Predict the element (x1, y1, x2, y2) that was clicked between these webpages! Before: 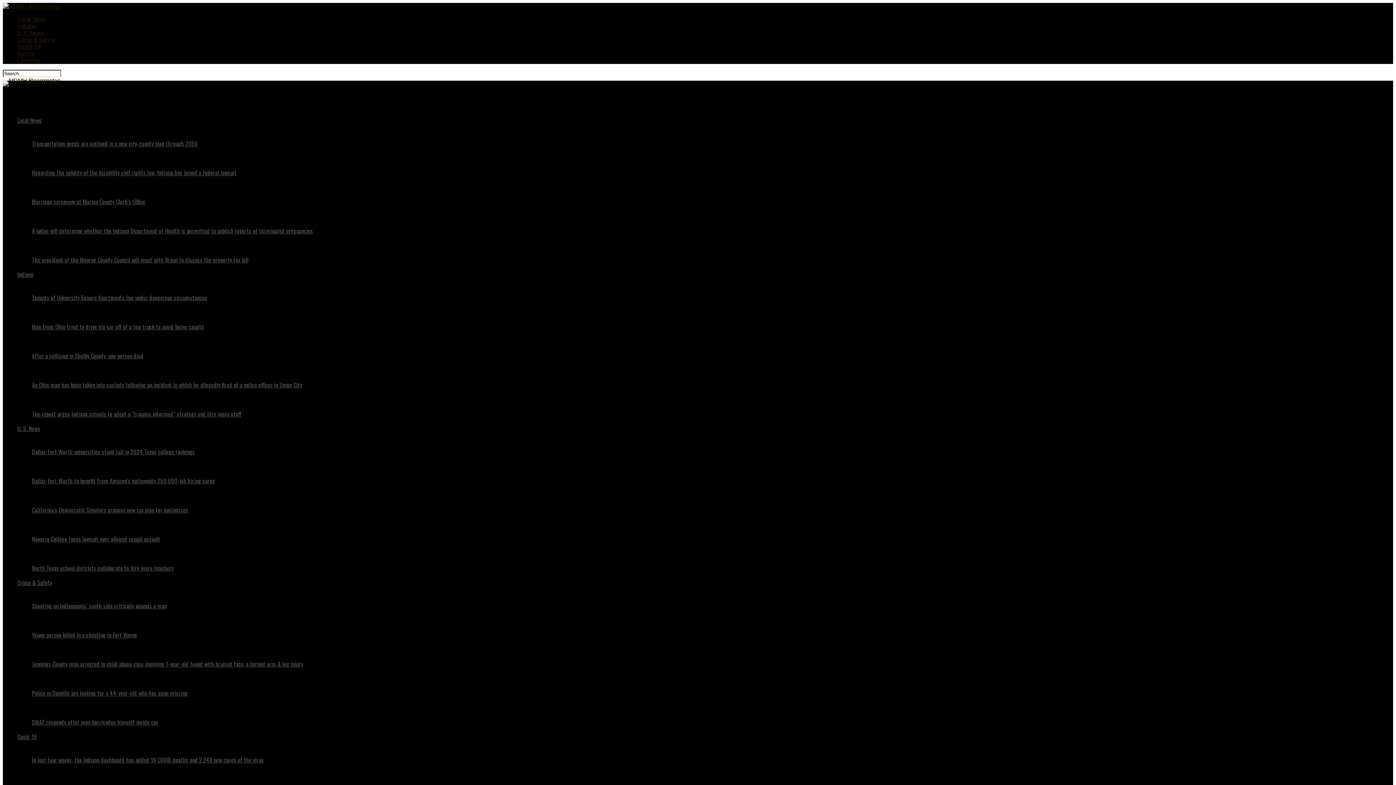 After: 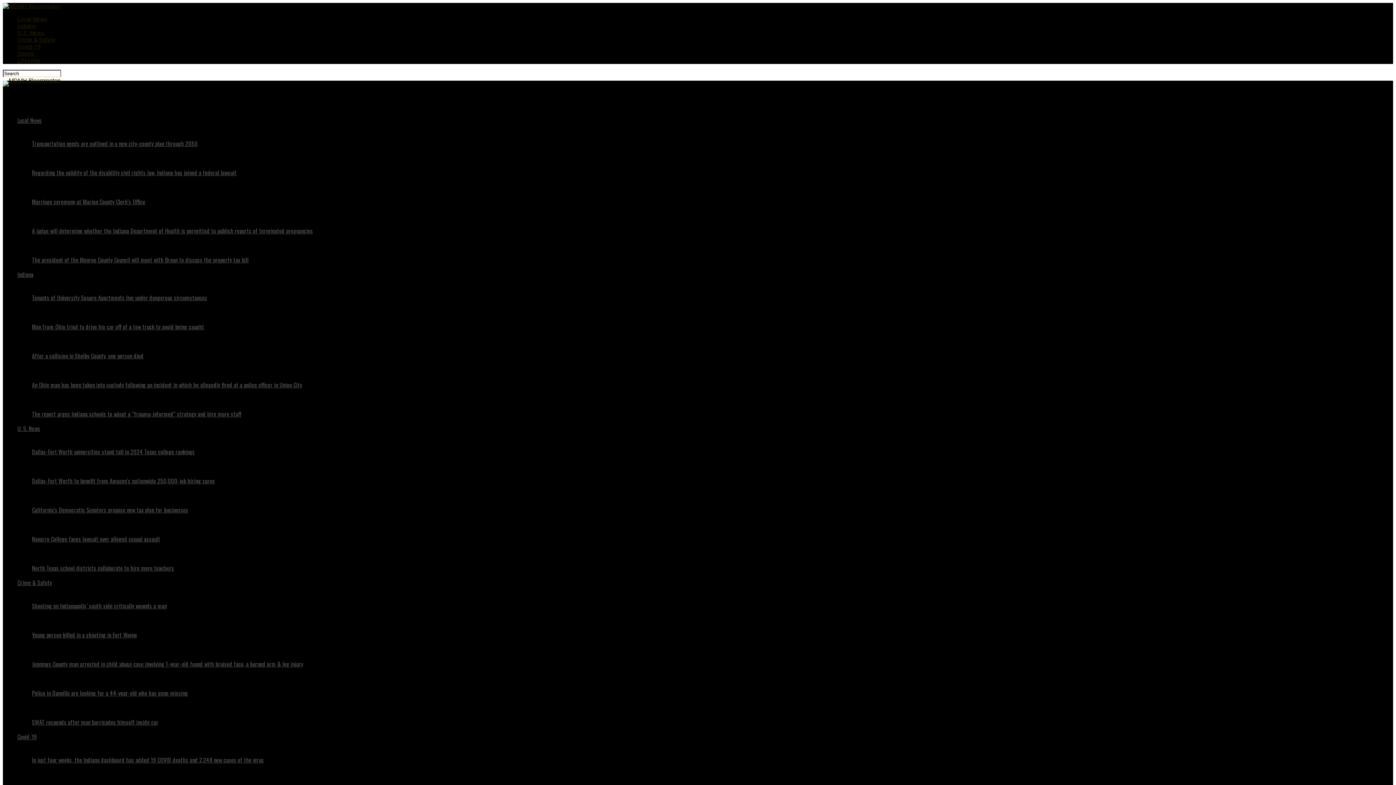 Action: label: Regarding the validity of the disability civil rights law, Indiana has joined a federal lawsuit bbox: (32, 153, 1393, 176)